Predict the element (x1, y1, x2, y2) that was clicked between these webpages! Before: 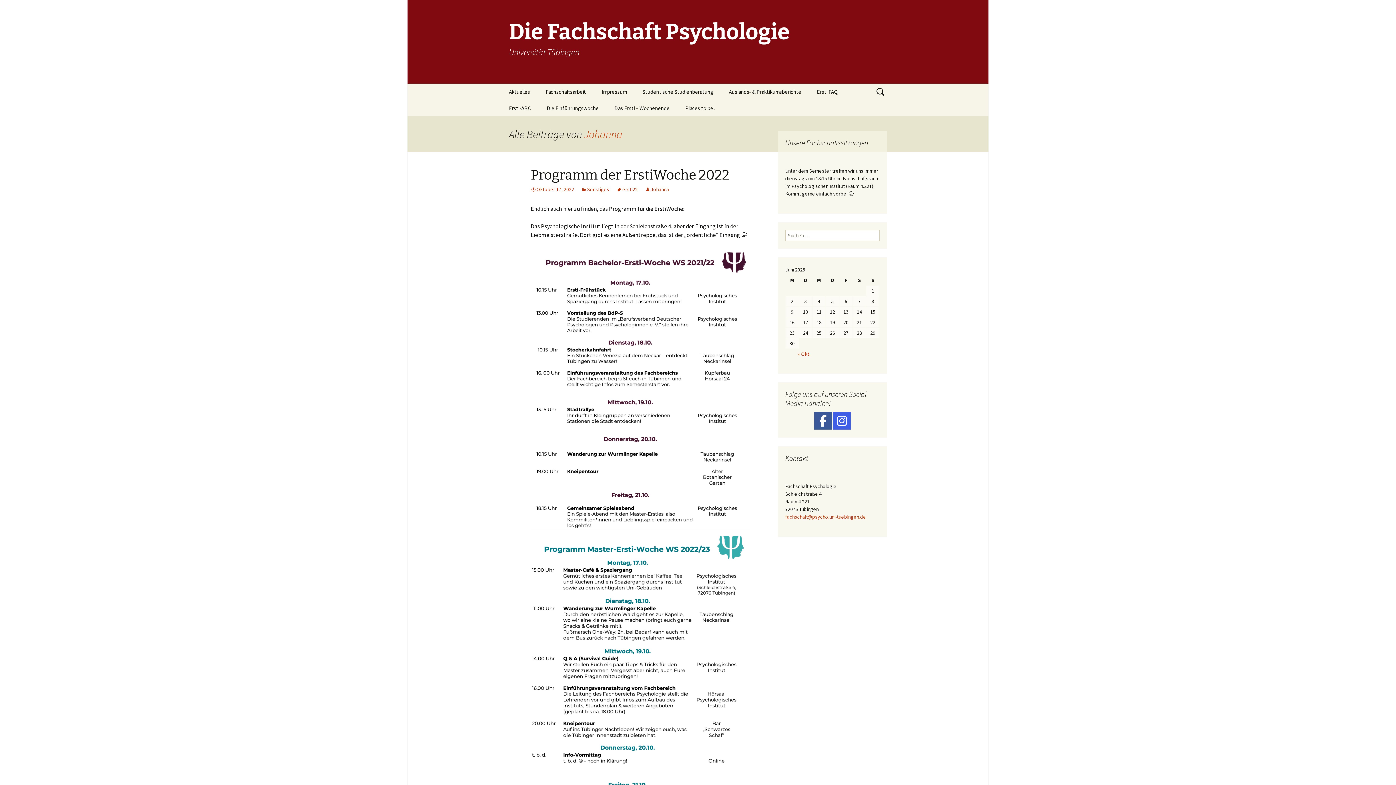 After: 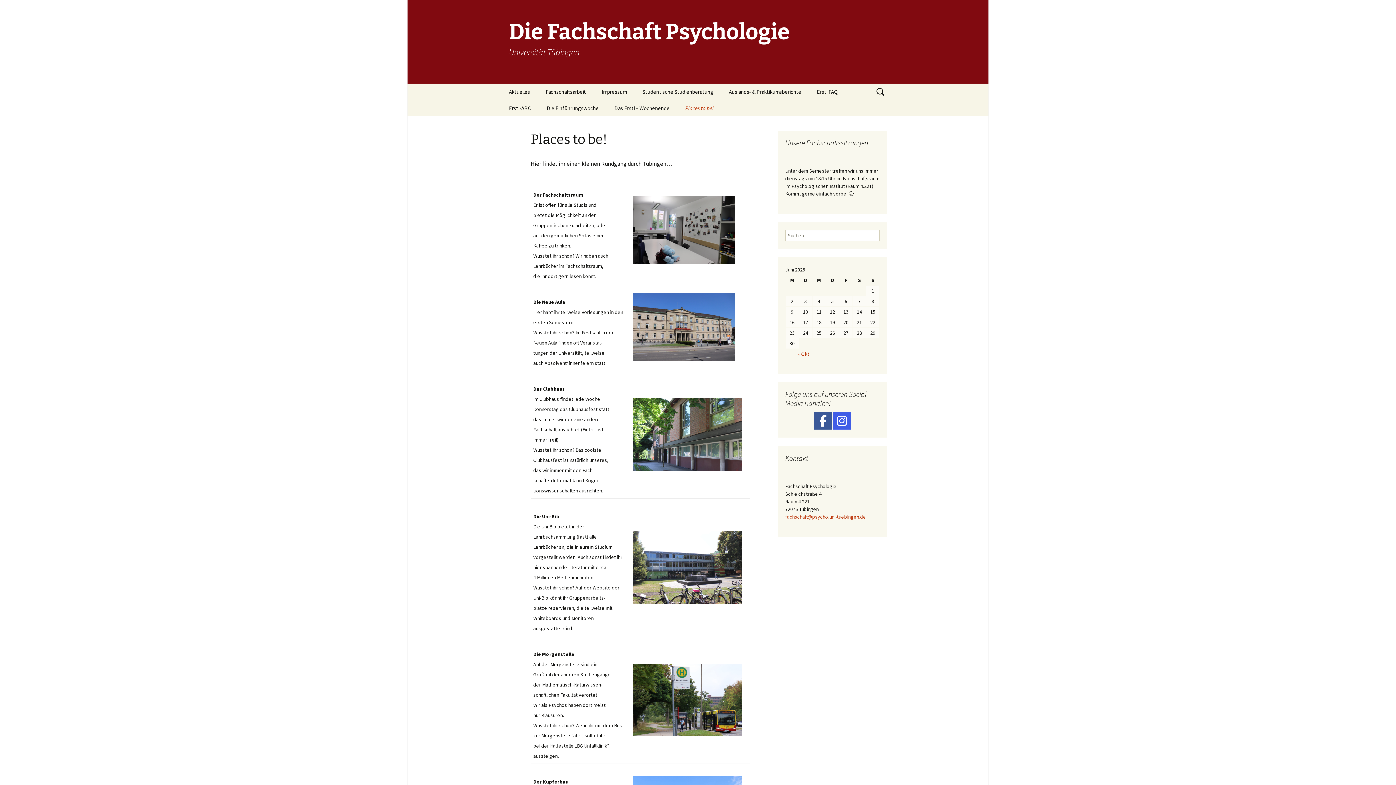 Action: bbox: (678, 100, 722, 116) label: Places to be!